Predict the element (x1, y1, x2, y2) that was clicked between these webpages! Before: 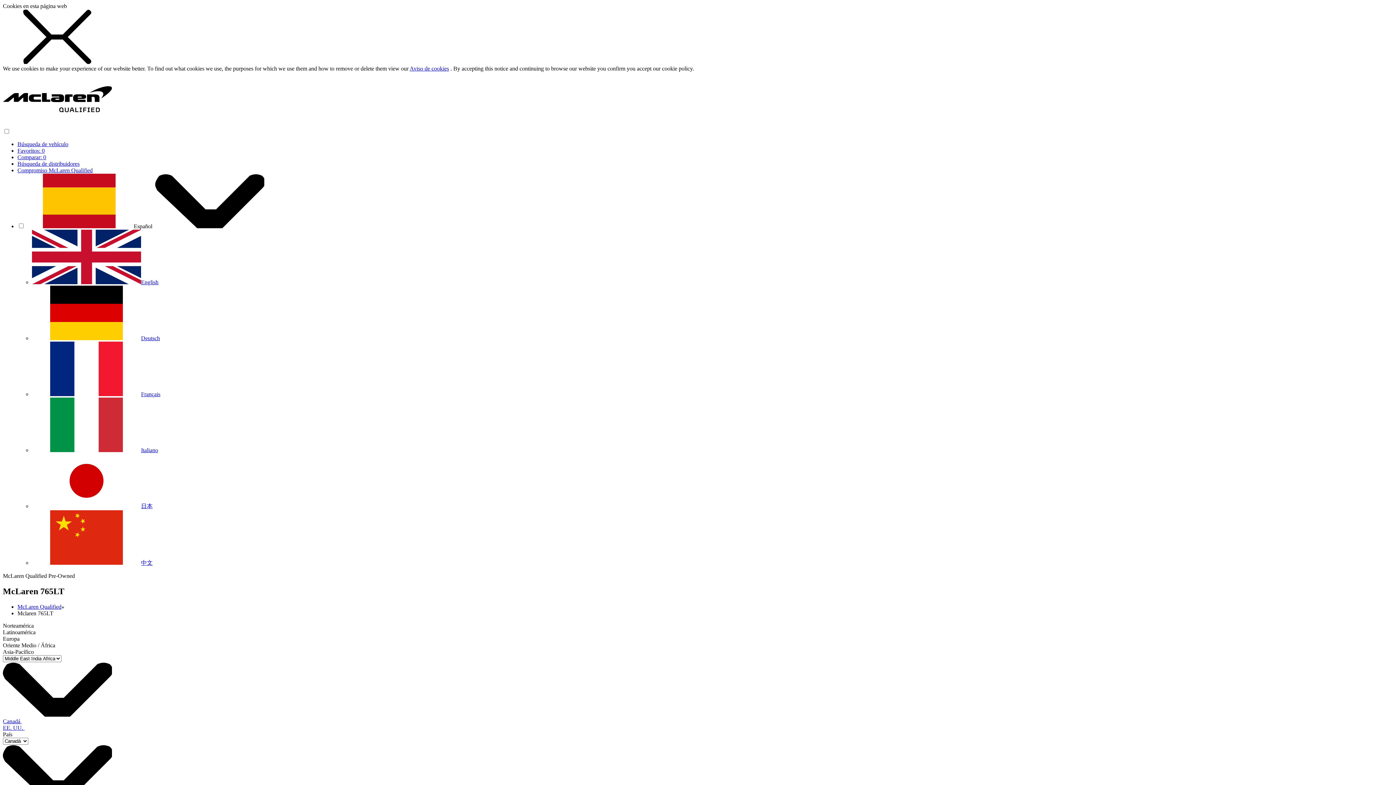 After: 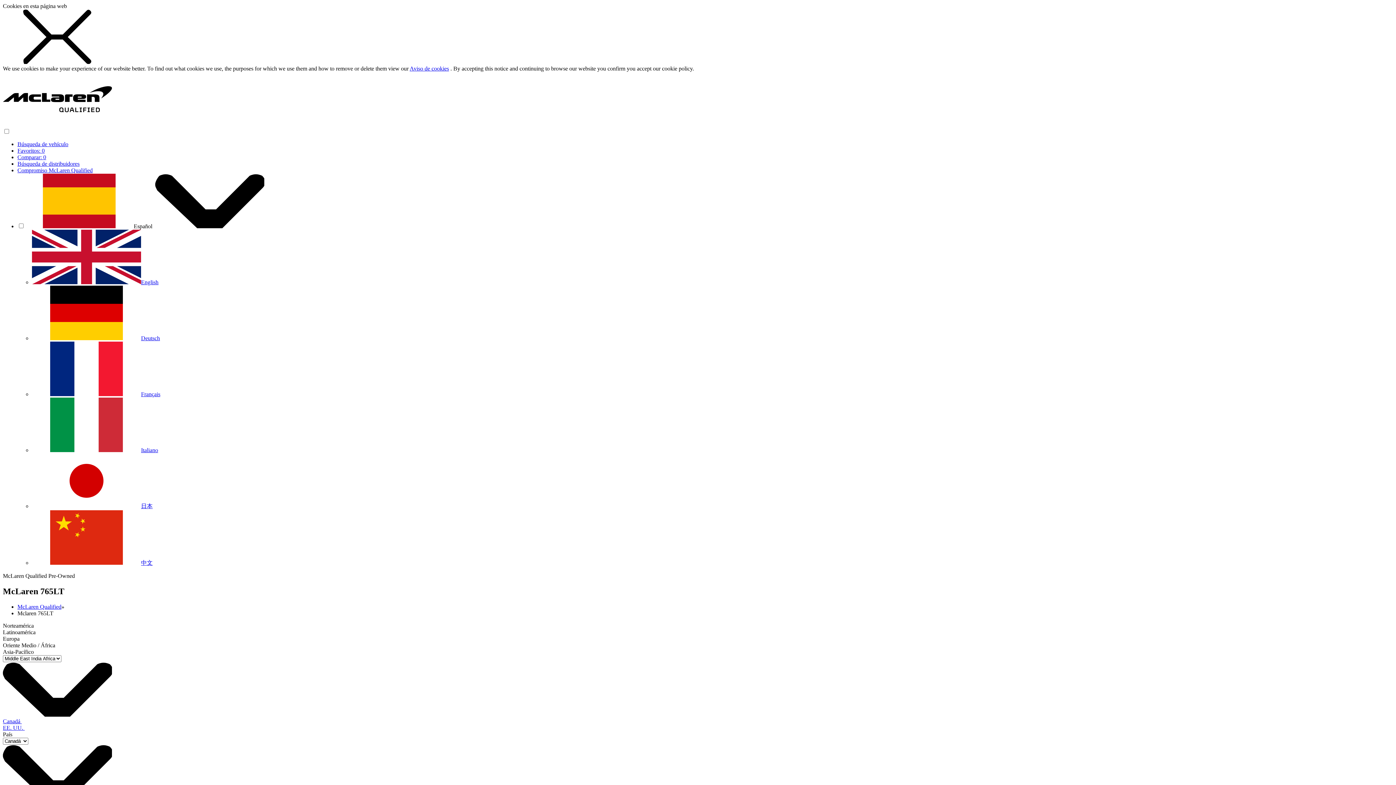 Action: label: Asia-Pacífico bbox: (2, 649, 33, 655)